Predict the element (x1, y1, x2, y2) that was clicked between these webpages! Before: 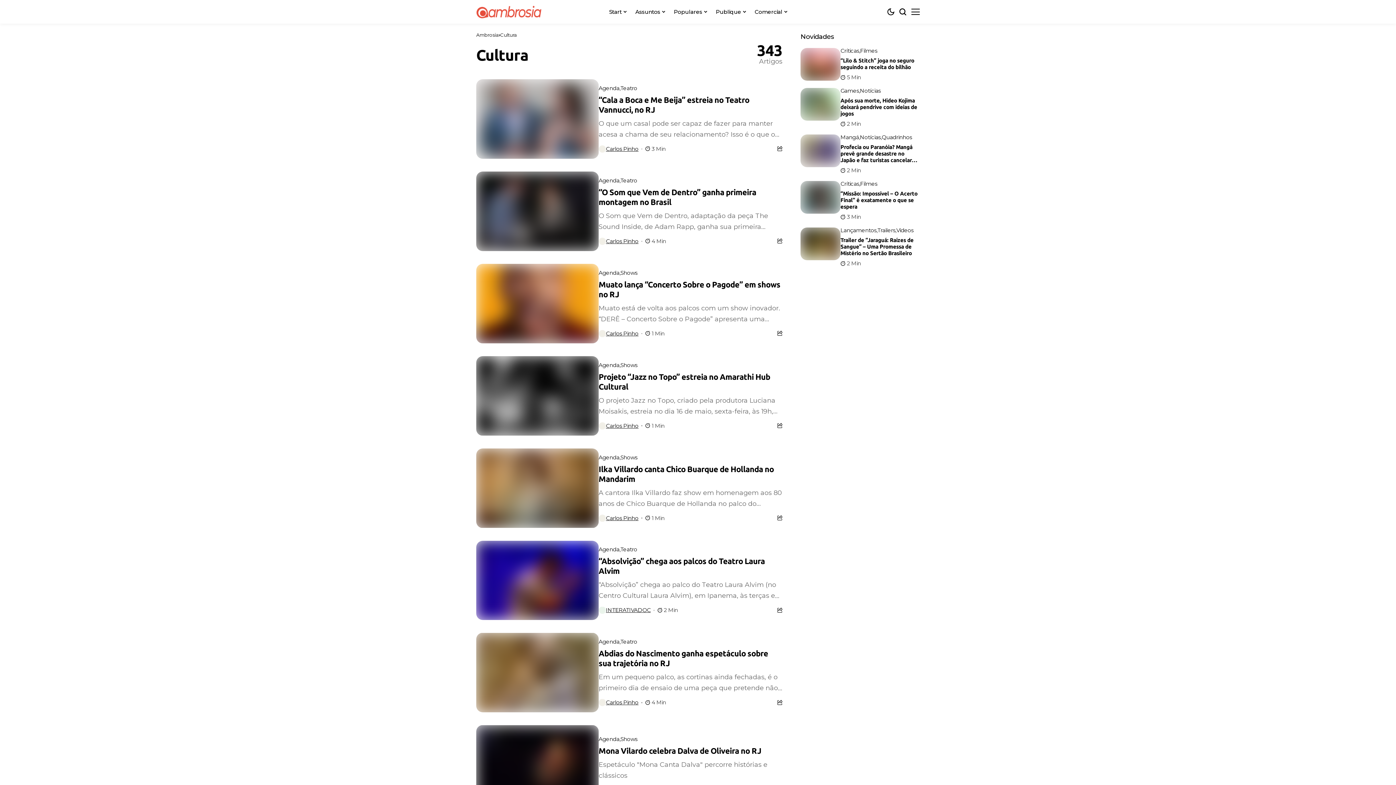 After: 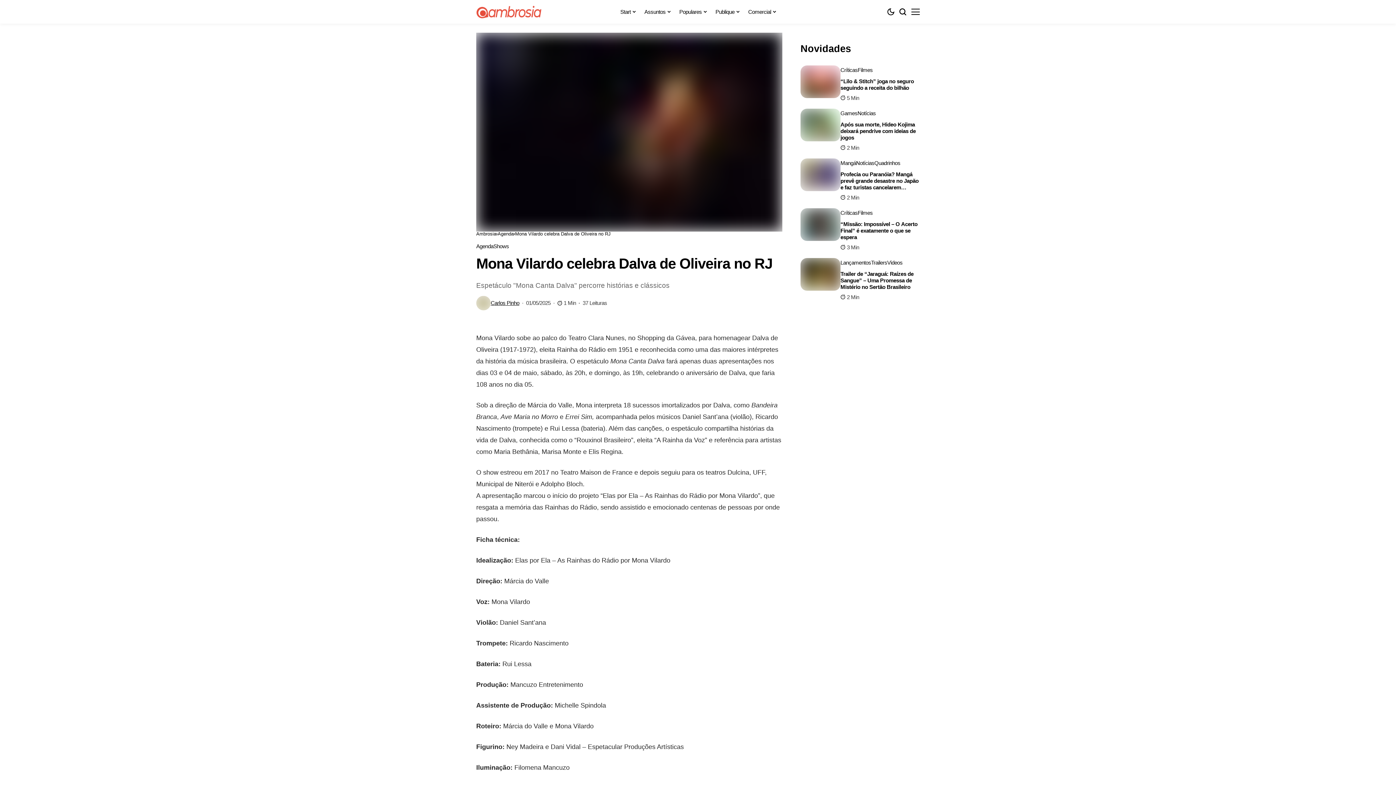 Action: bbox: (598, 746, 761, 755) label: Mona Vilardo celebra Dalva de Oliveira no RJ